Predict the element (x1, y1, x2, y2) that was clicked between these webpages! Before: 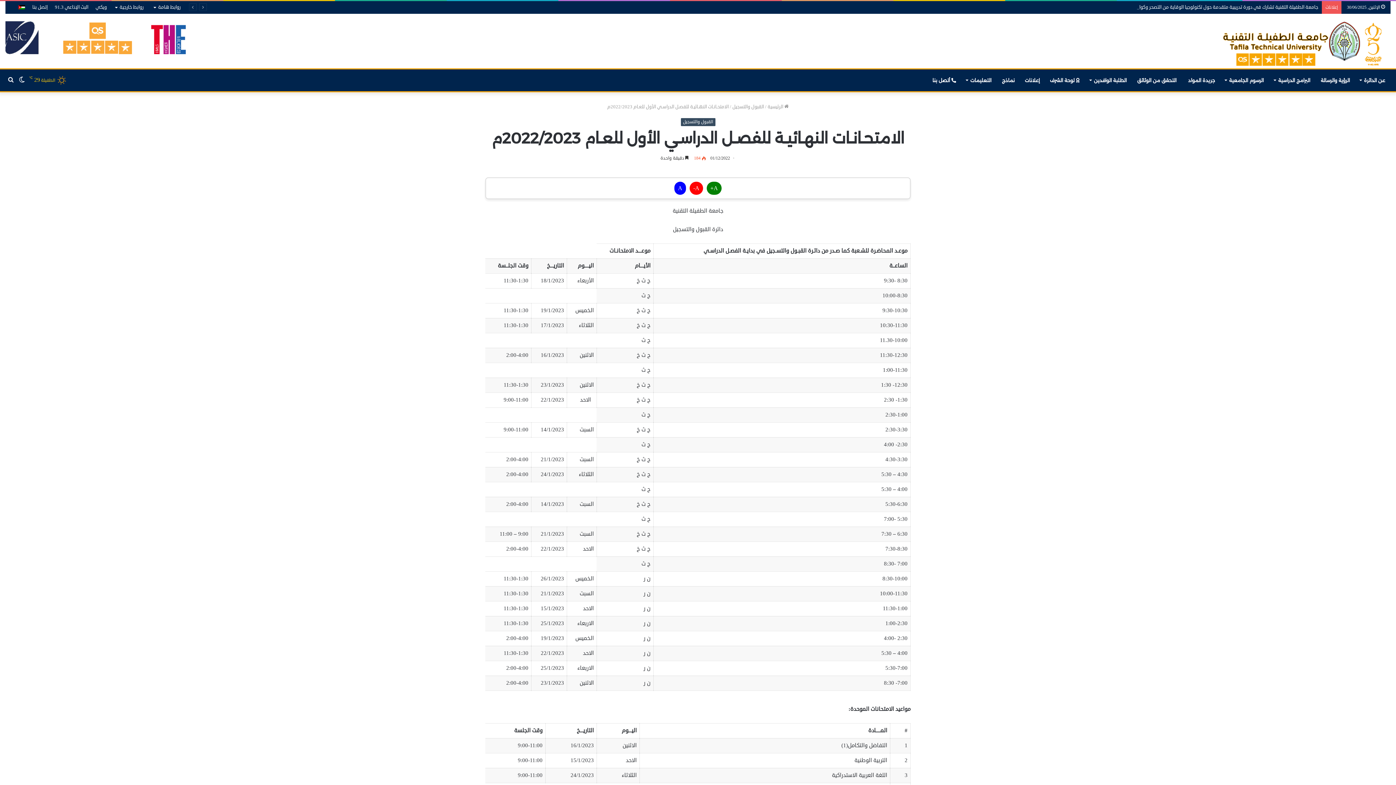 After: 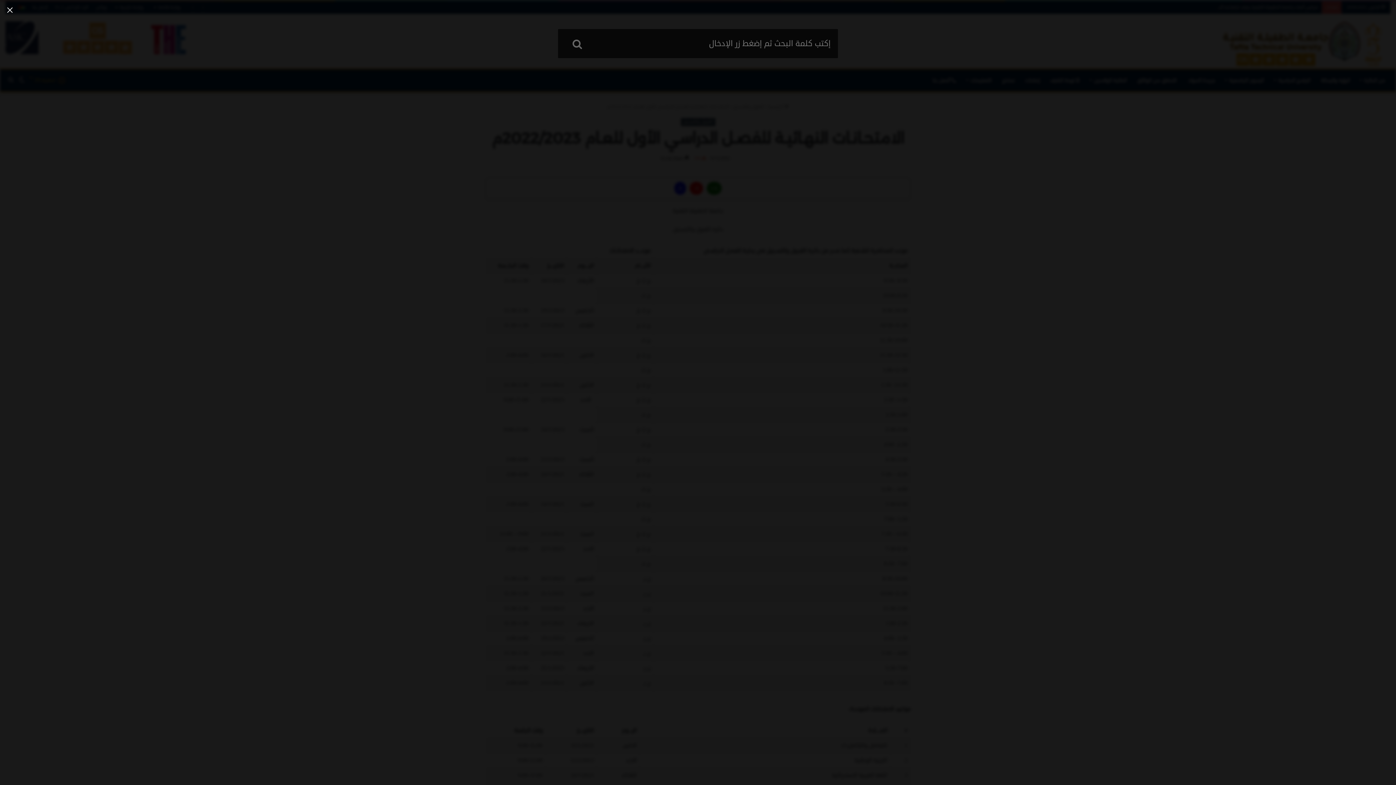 Action: bbox: (5, 69, 16, 91) label: بحث عن